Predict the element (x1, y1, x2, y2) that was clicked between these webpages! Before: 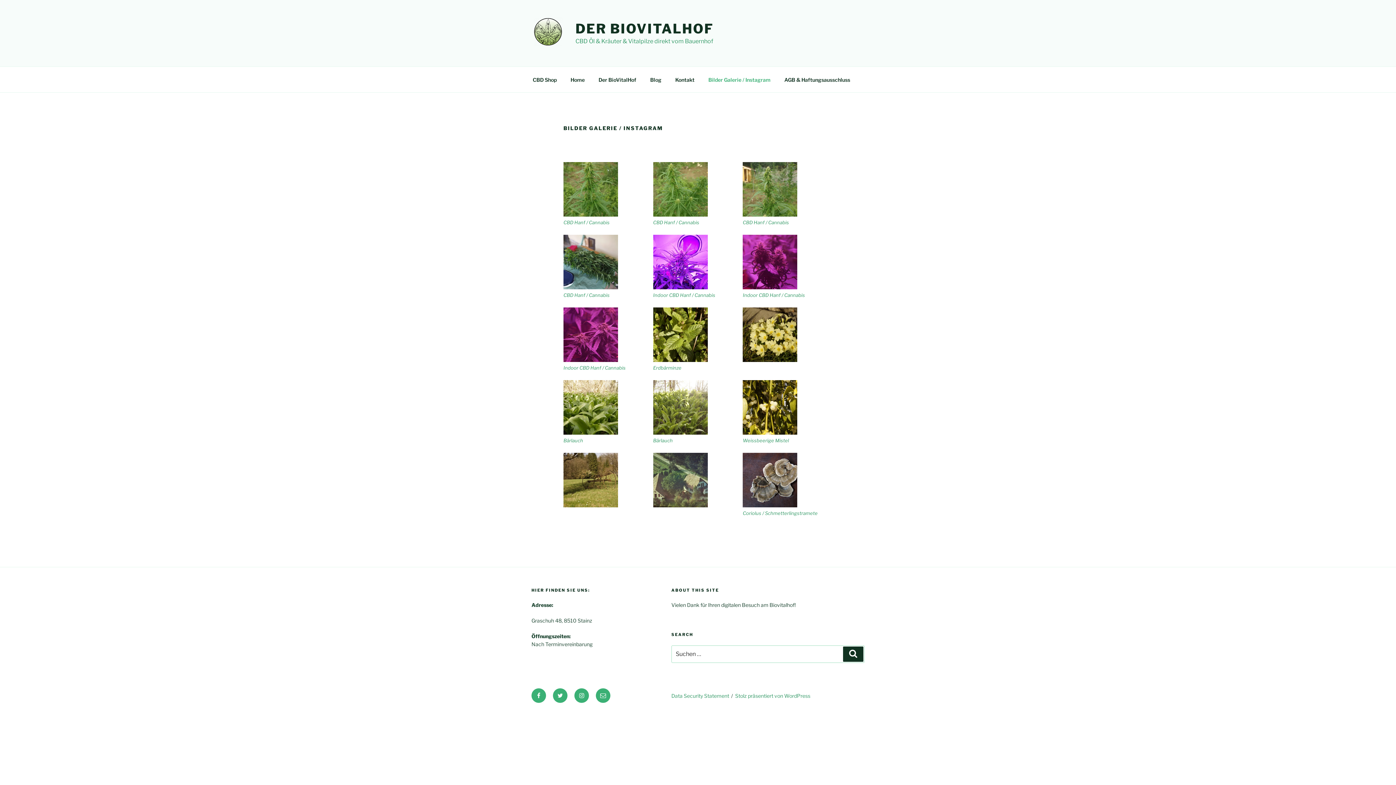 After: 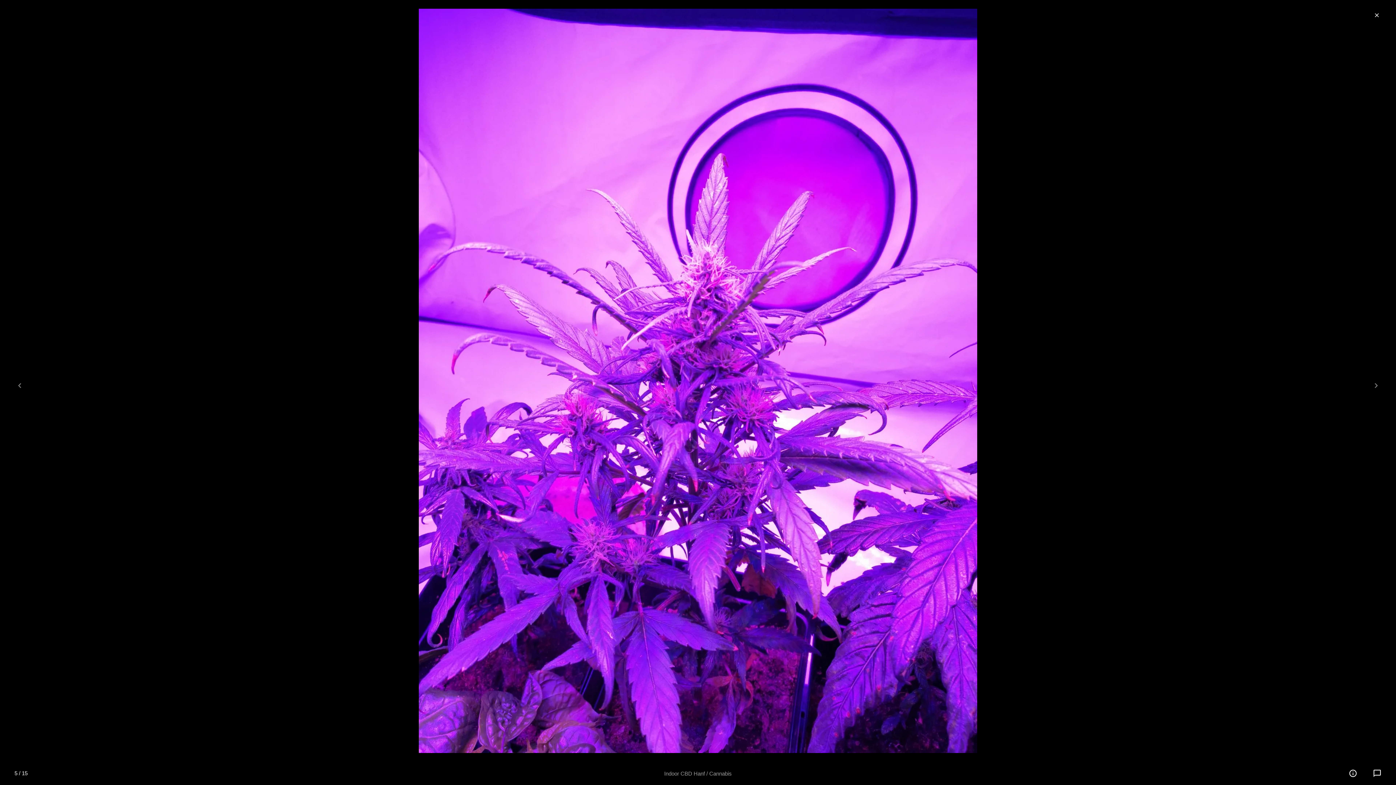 Action: bbox: (653, 234, 707, 289)